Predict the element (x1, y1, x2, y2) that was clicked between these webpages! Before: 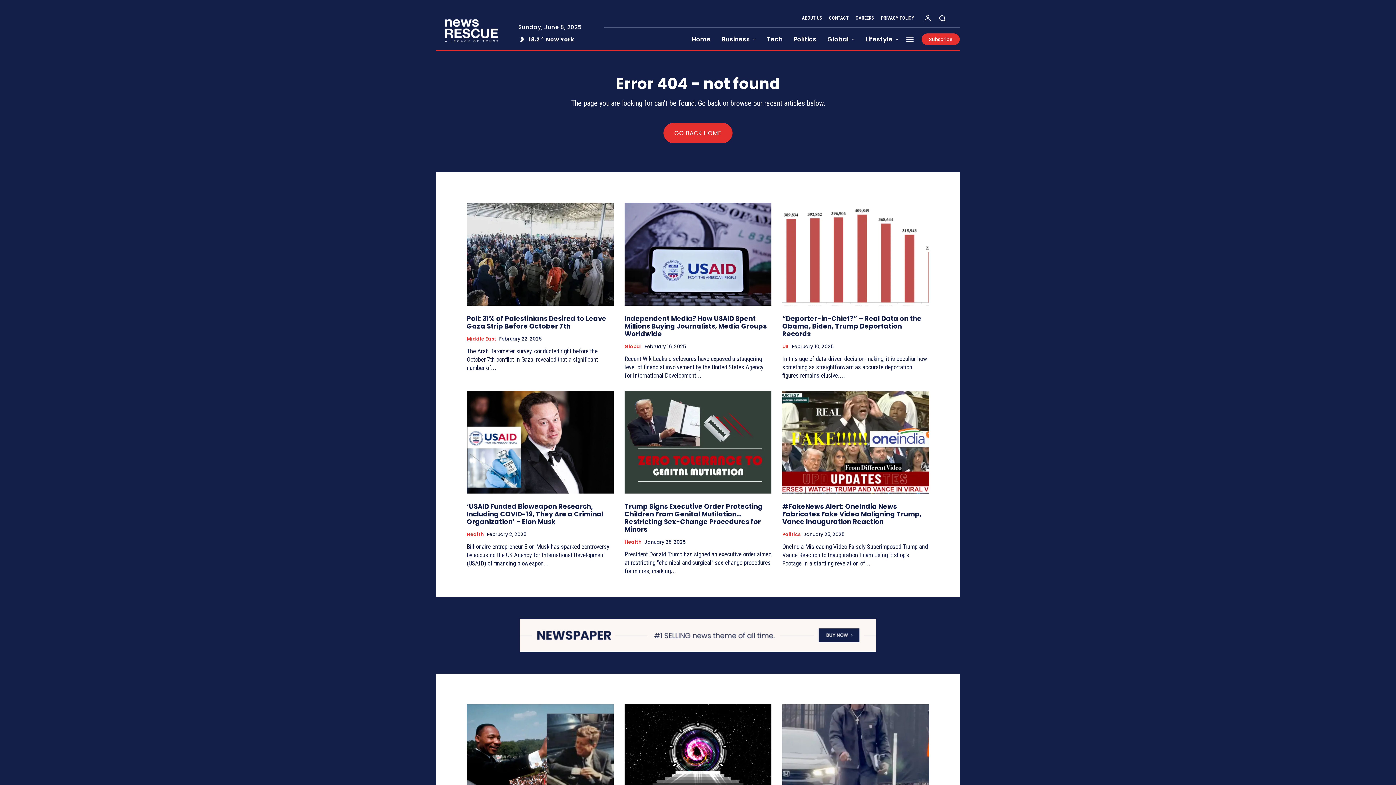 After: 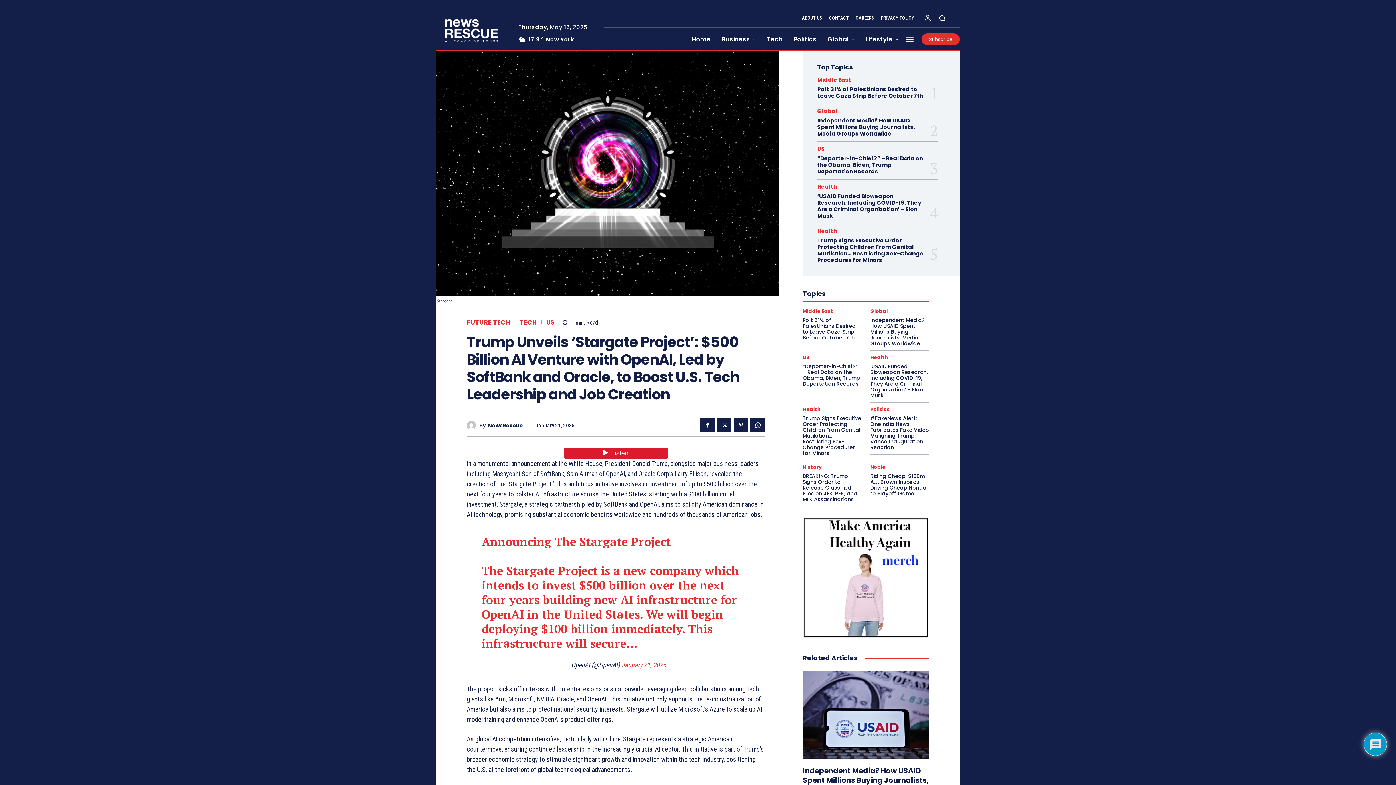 Action: bbox: (624, 704, 771, 807)